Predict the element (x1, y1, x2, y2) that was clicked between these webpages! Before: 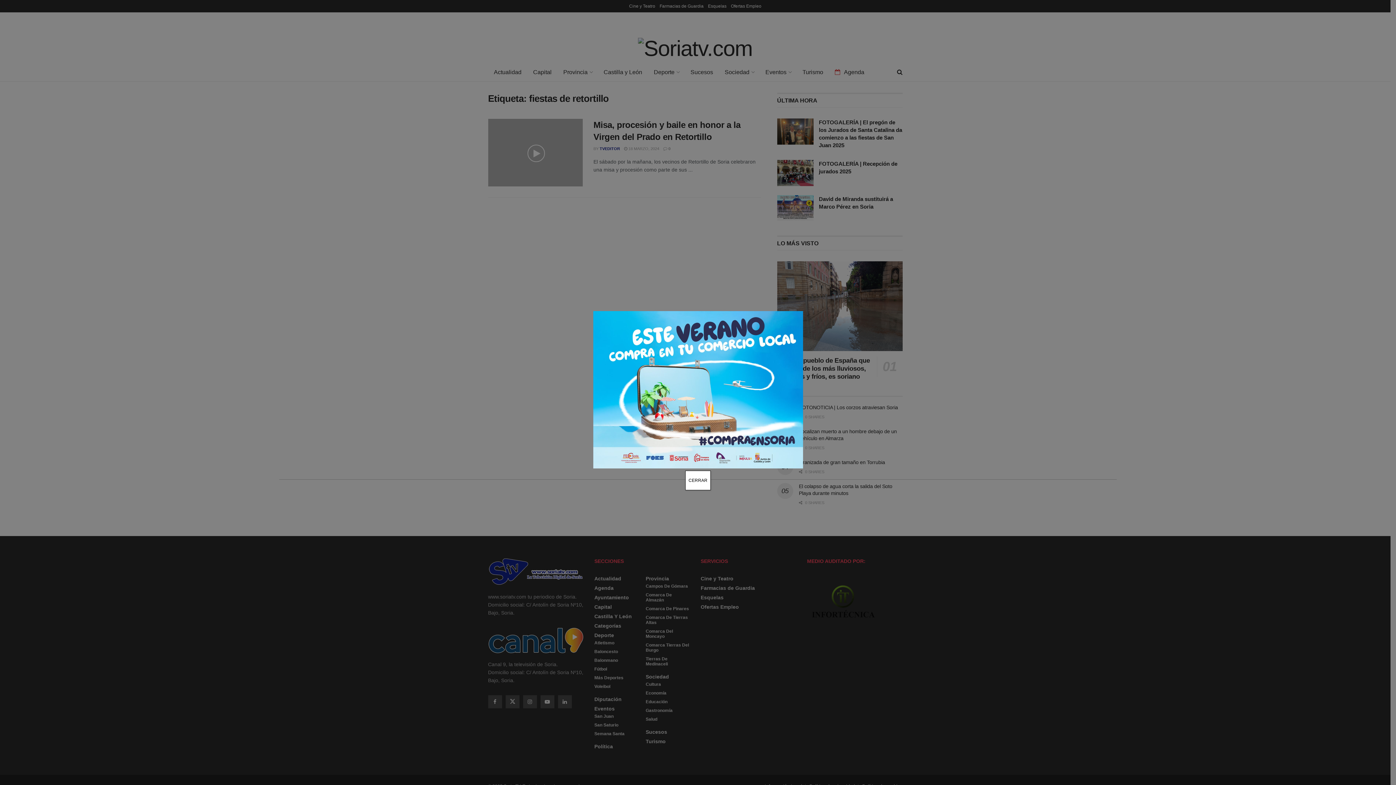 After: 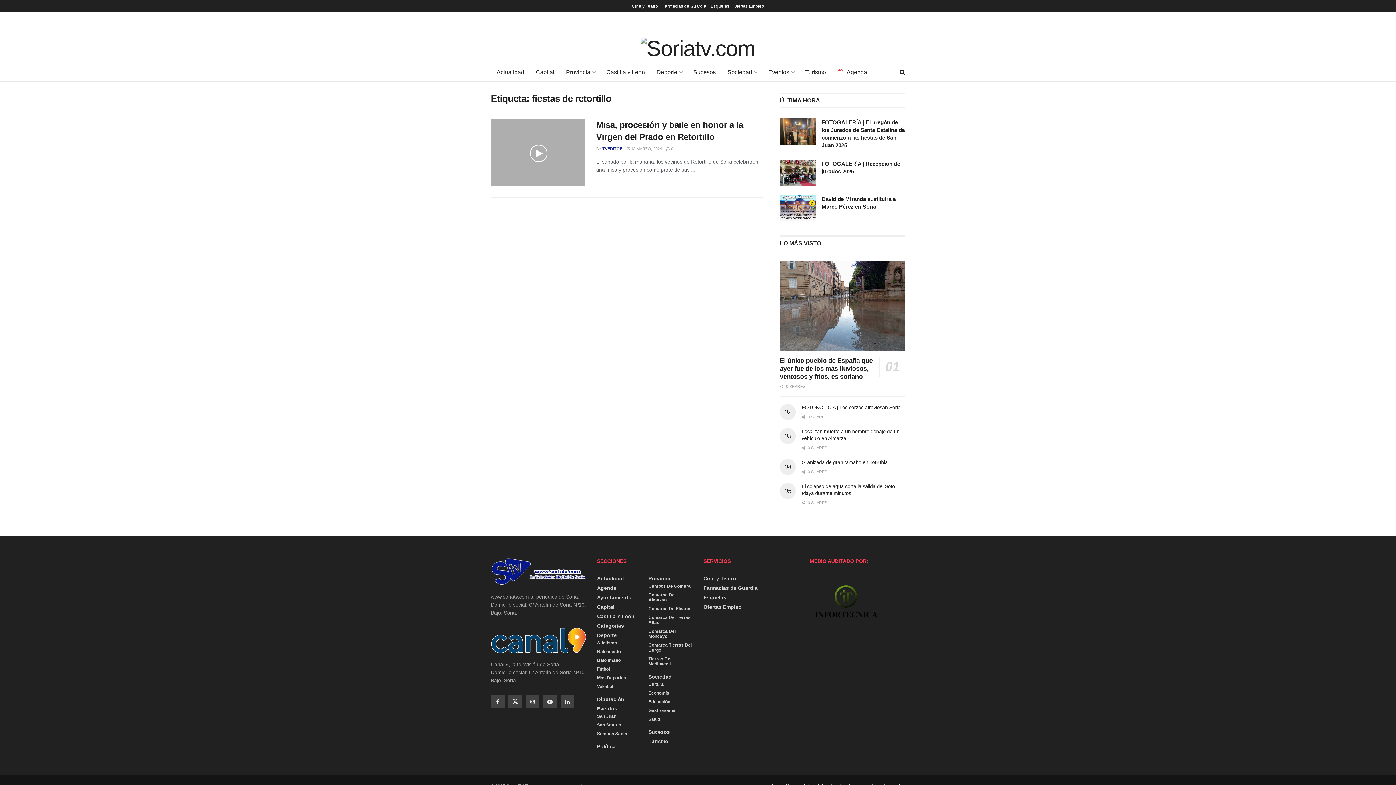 Action: label: Cerrar bbox: (685, 470, 710, 490)